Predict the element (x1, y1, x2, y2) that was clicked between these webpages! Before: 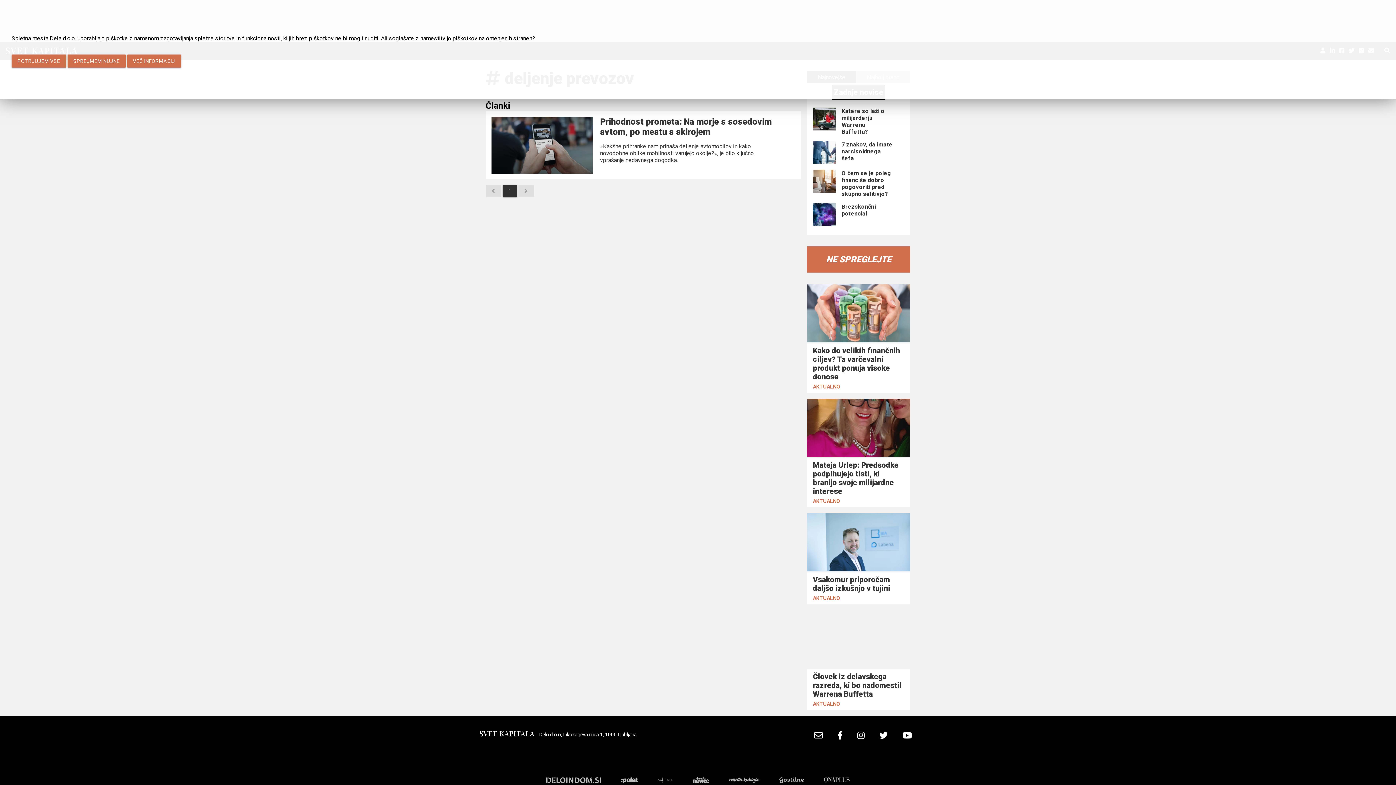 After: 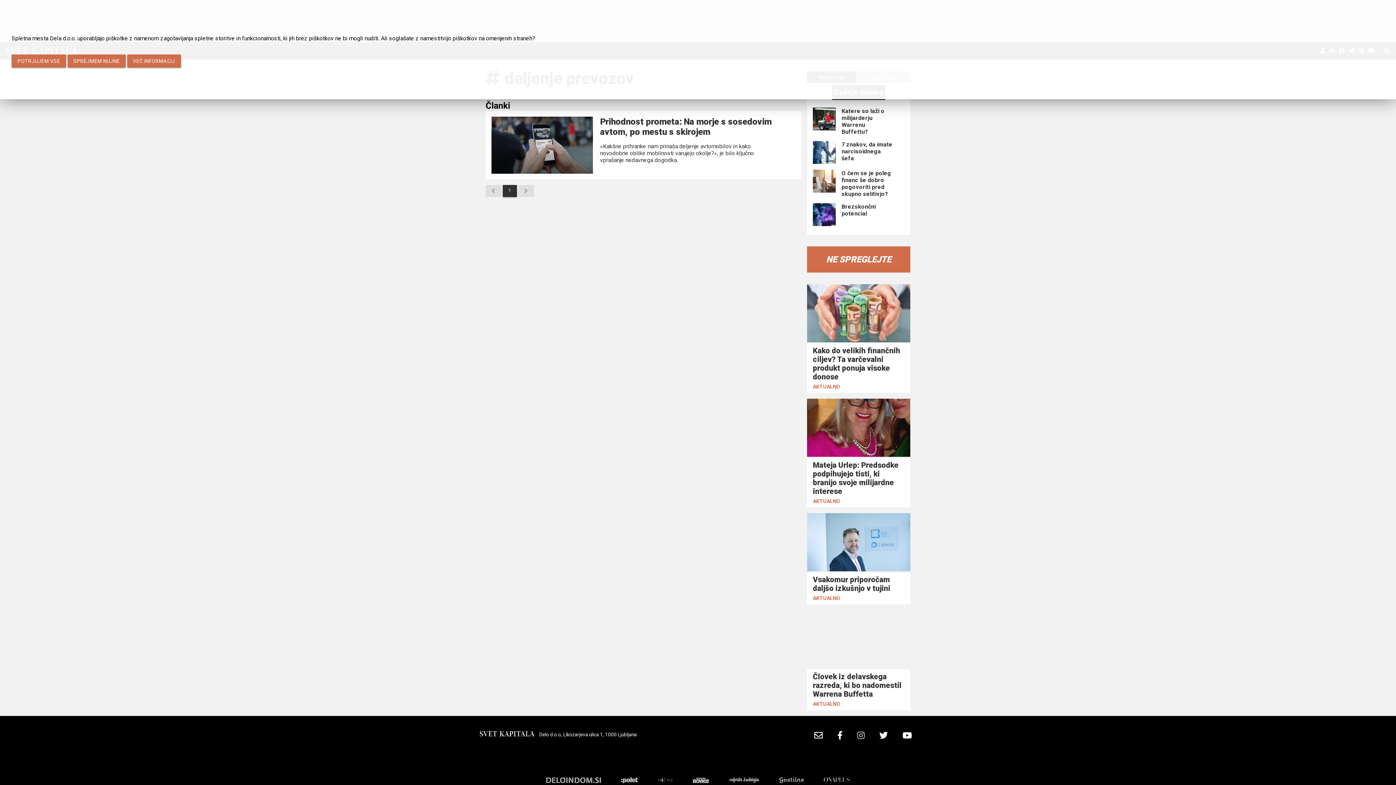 Action: bbox: (857, 731, 864, 740)